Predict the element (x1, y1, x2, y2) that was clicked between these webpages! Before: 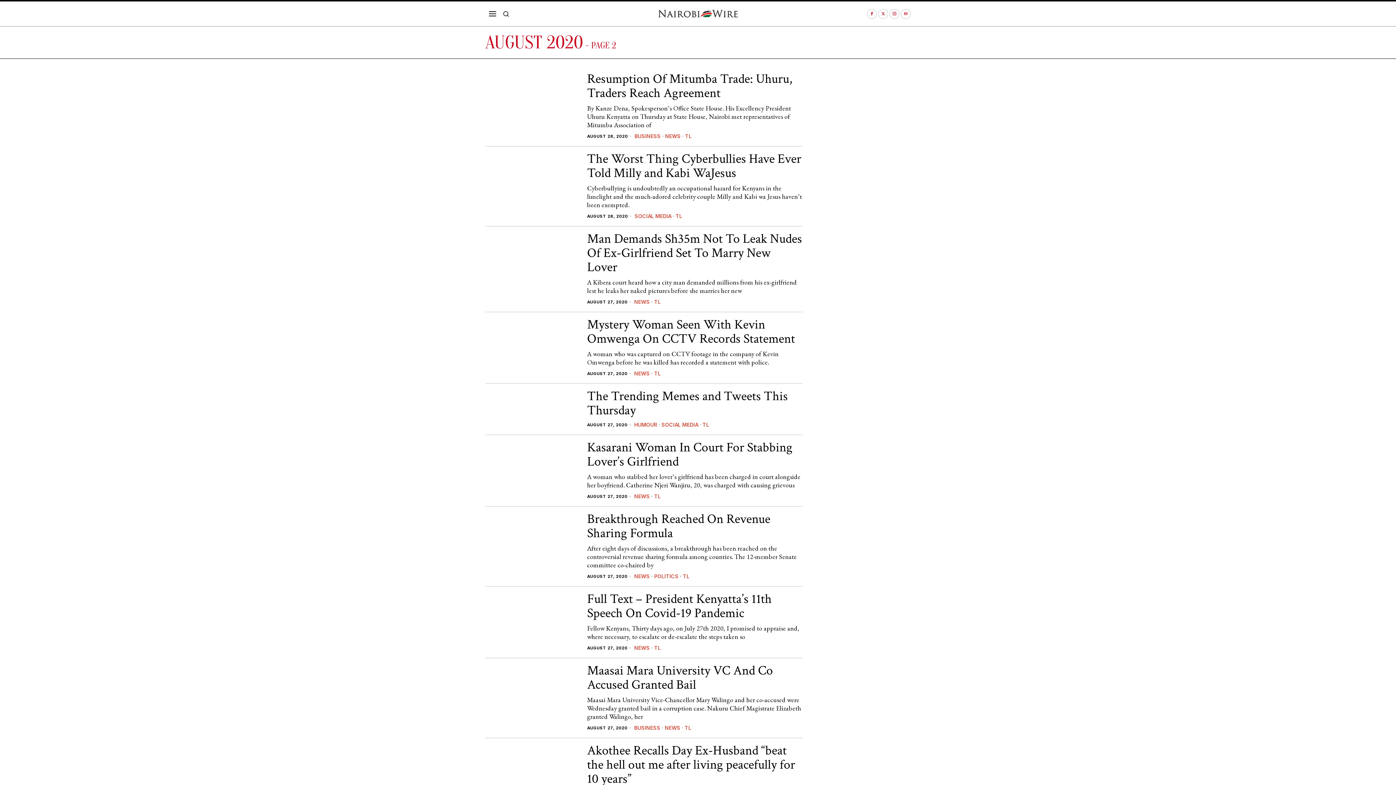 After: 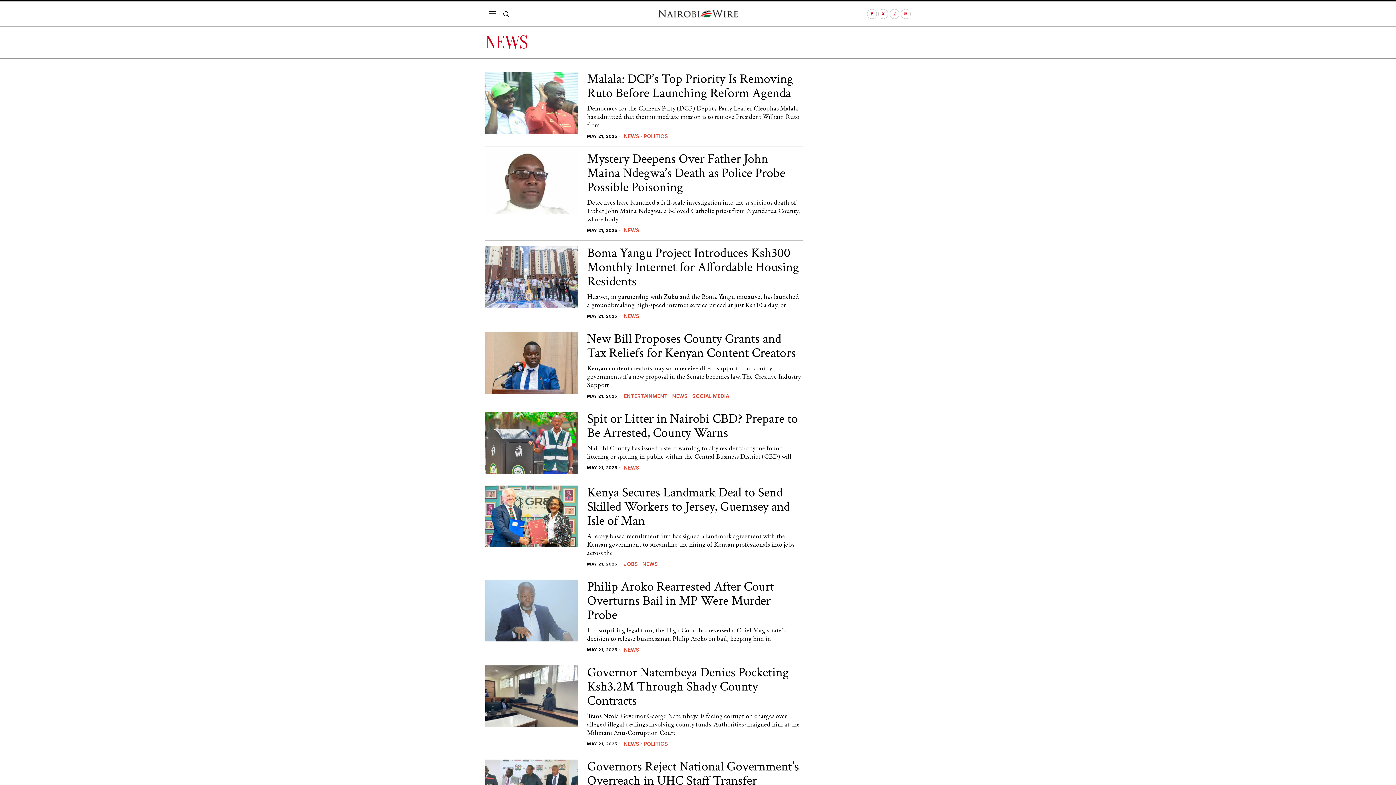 Action: label: NEWS bbox: (665, 132, 680, 140)